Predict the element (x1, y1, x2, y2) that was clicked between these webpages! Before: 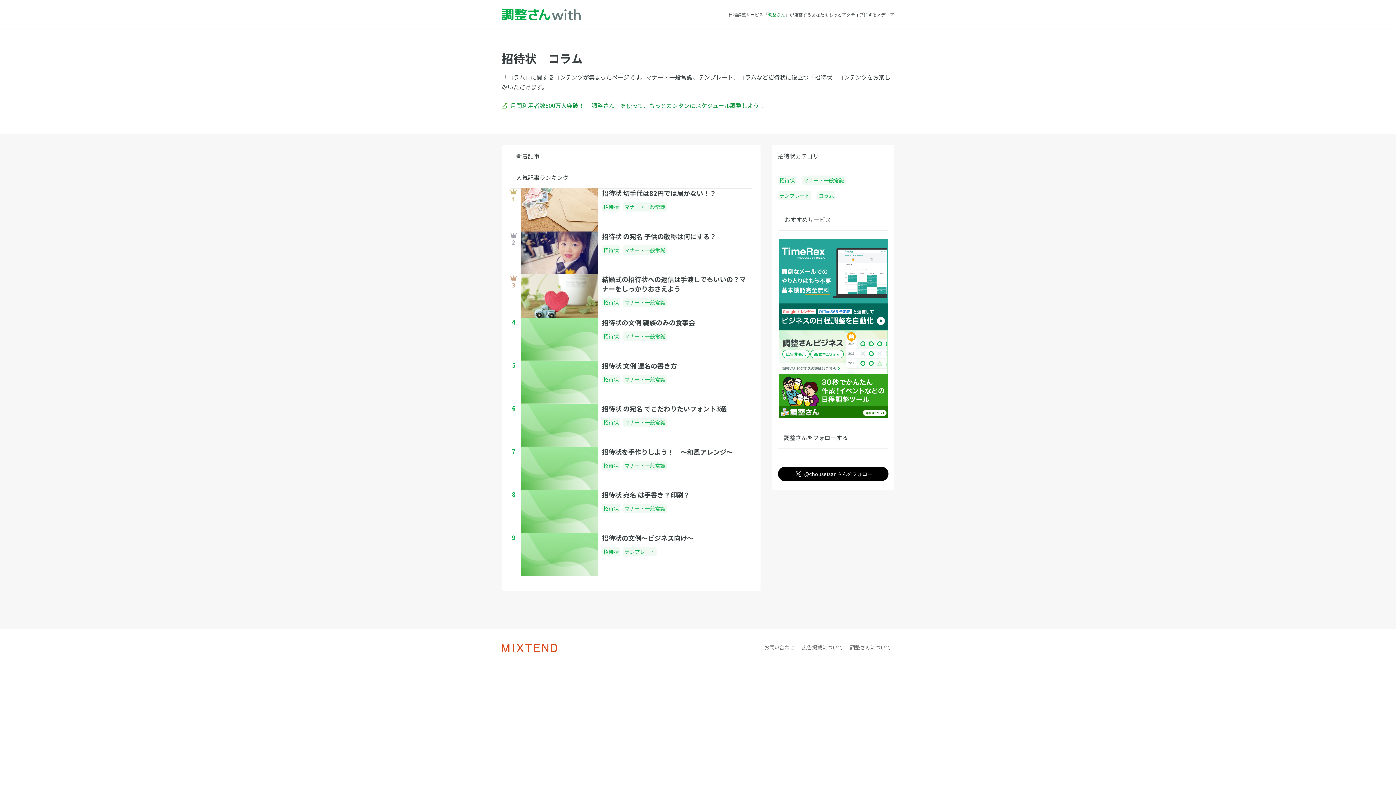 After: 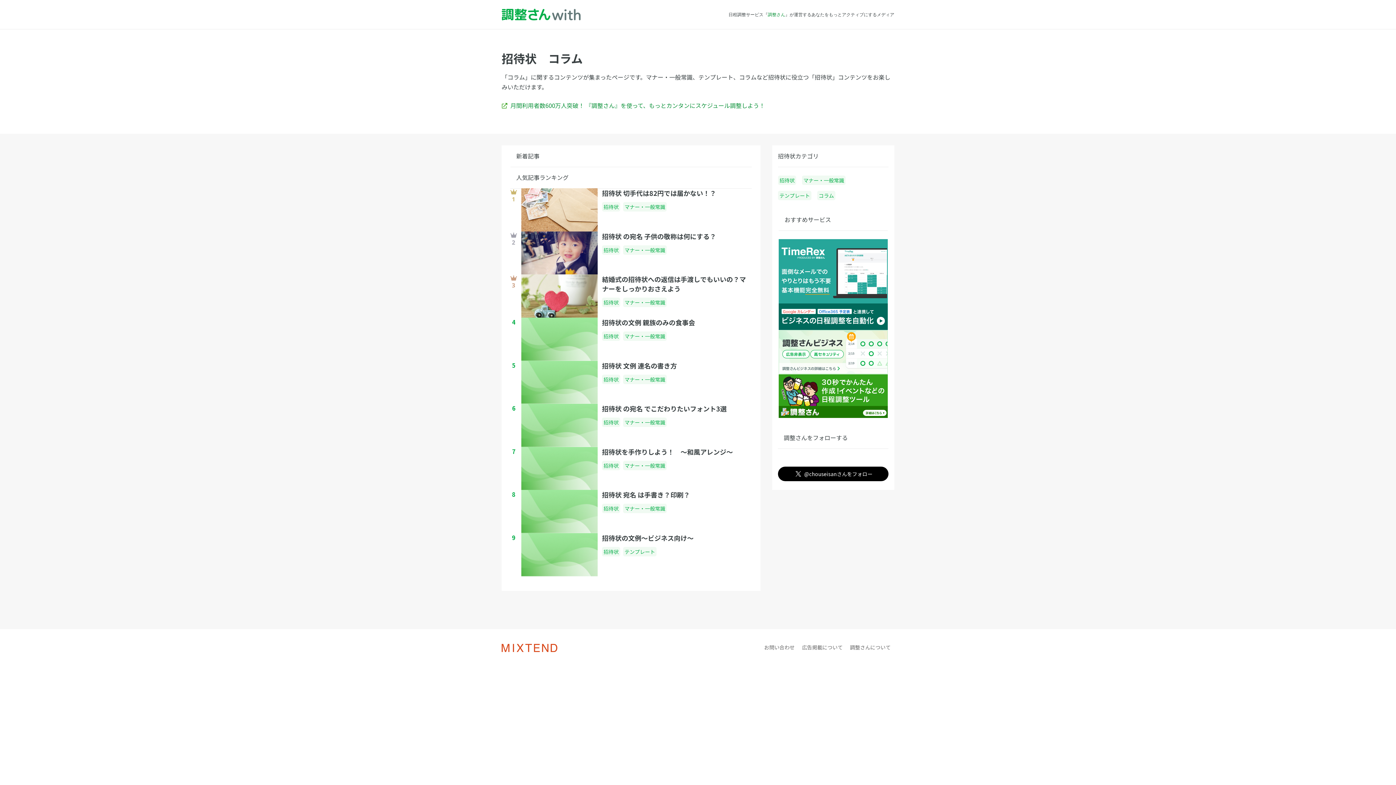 Action: bbox: (778, 369, 888, 375)